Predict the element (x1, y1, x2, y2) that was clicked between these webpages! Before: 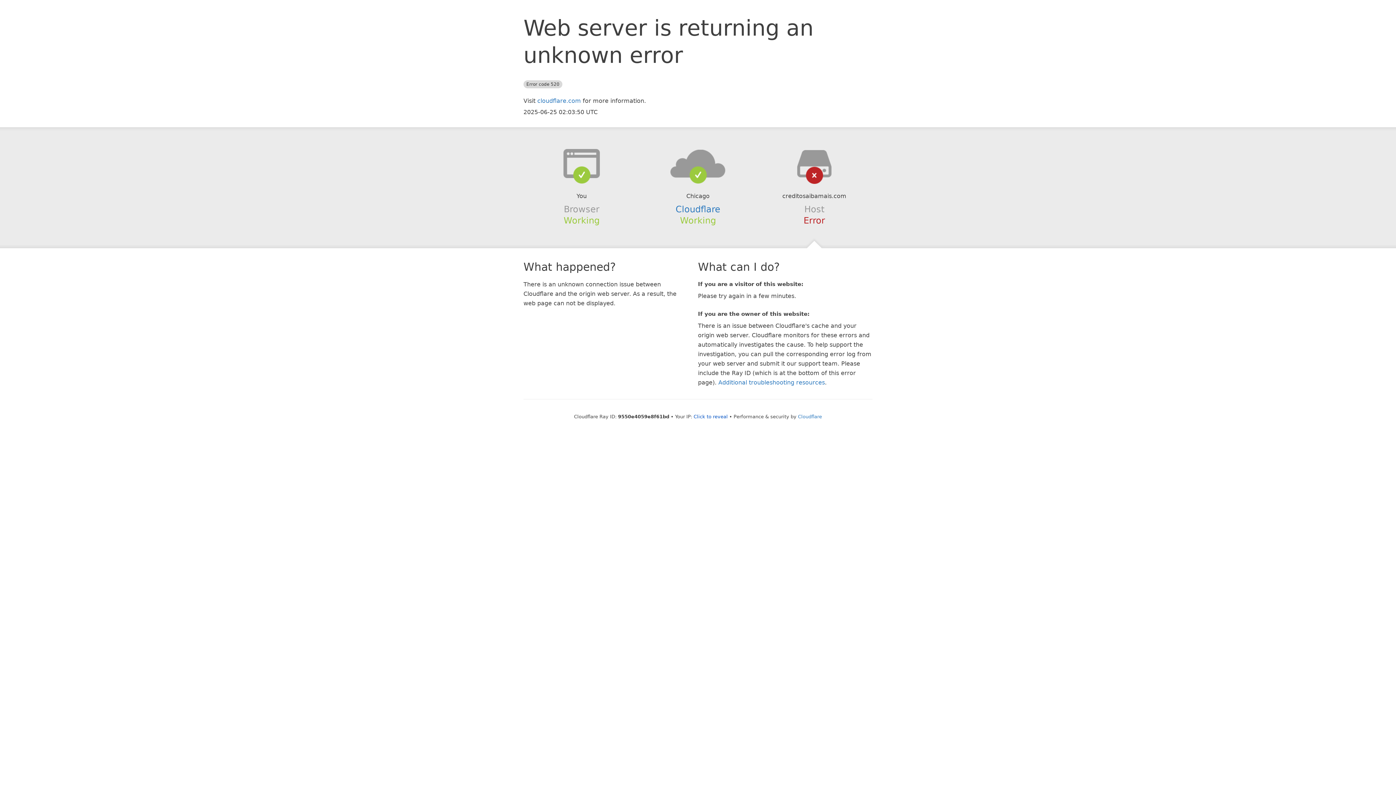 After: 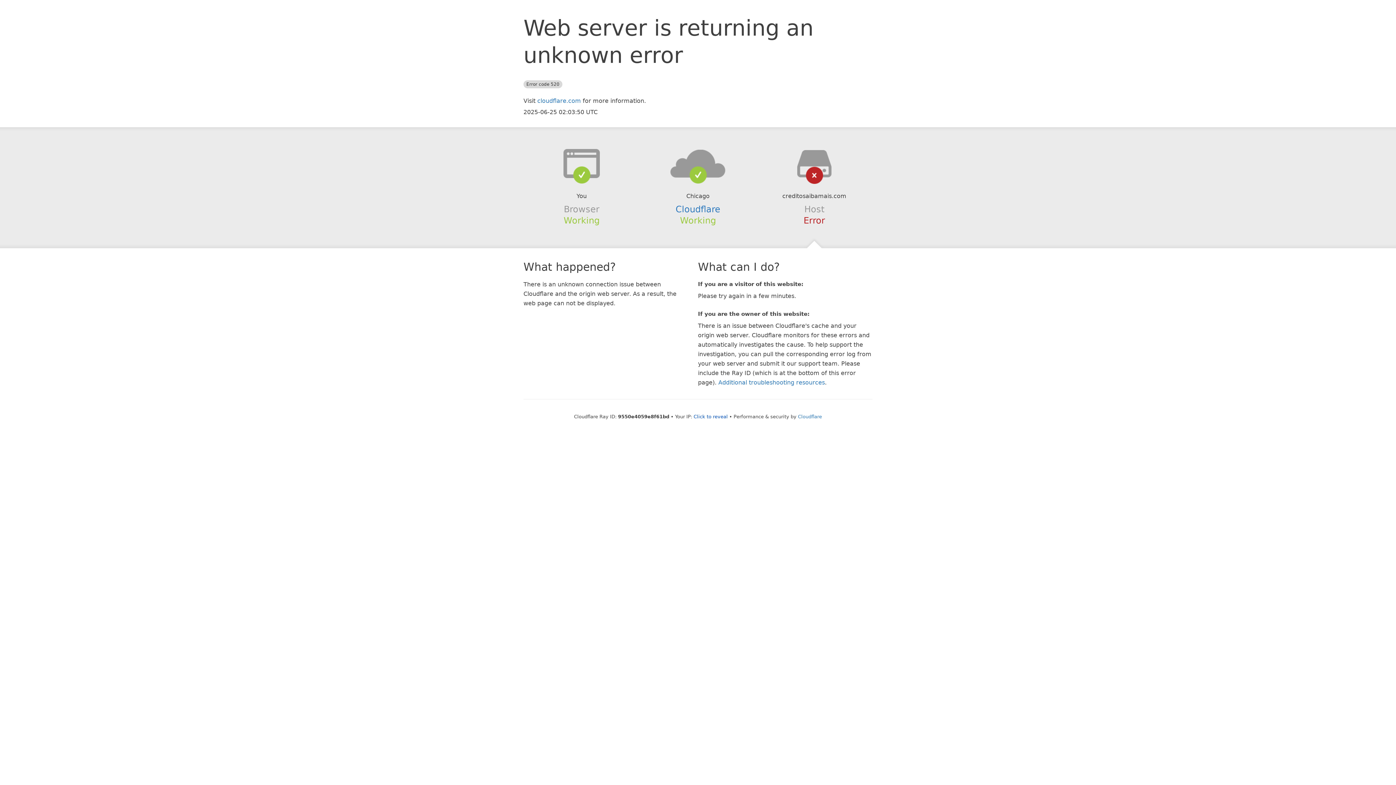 Action: bbox: (639, 148, 756, 178)